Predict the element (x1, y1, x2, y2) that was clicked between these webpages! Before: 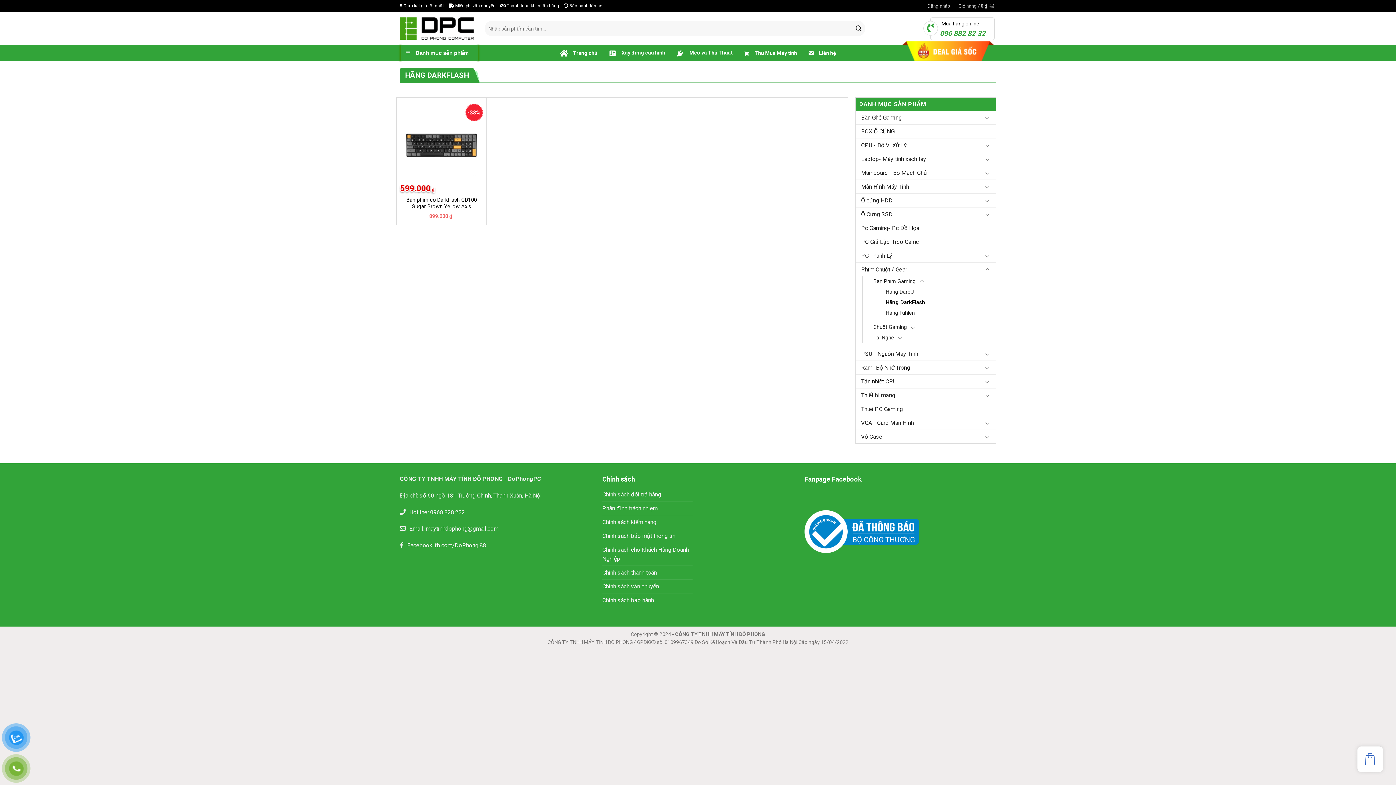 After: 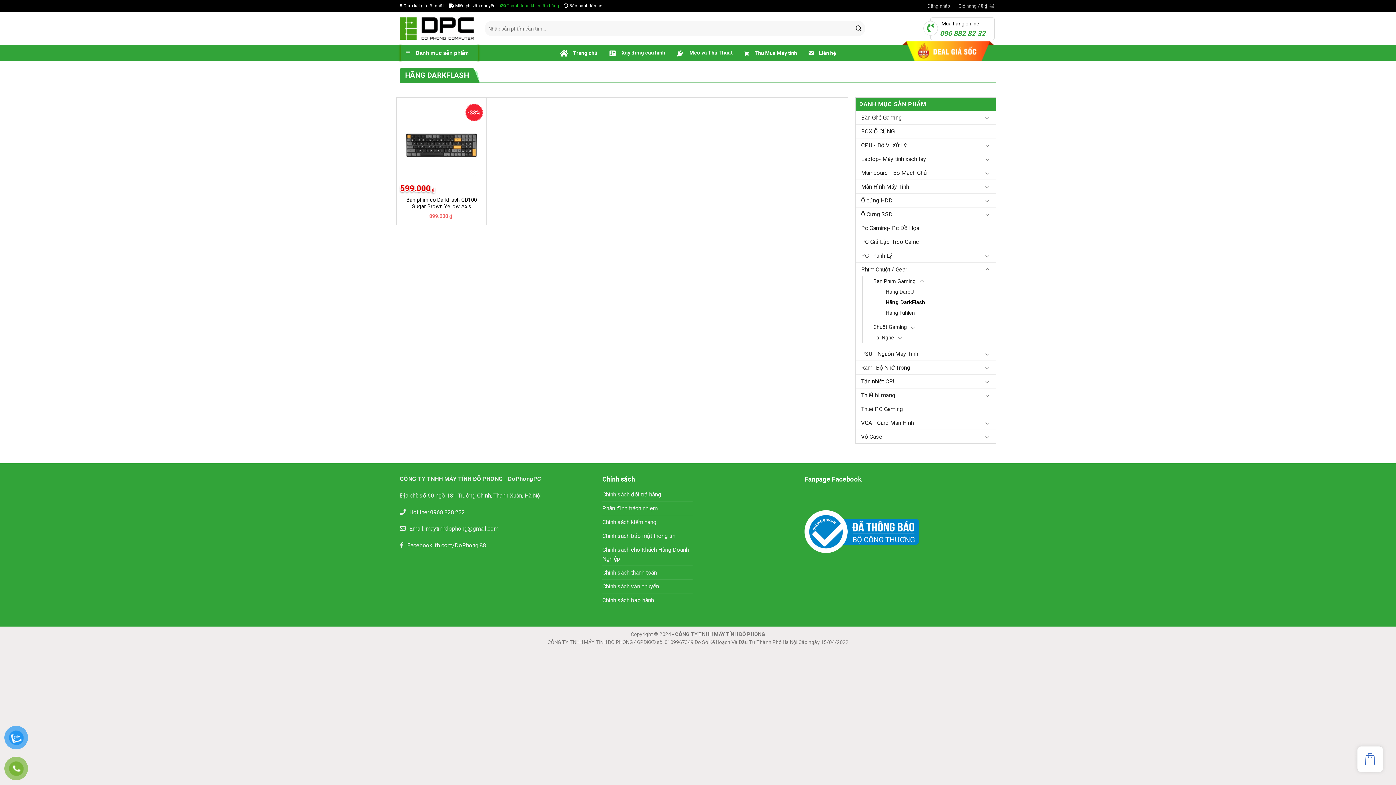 Action: label:  Thanh toán khi nhận hàng bbox: (500, 3, 562, 8)